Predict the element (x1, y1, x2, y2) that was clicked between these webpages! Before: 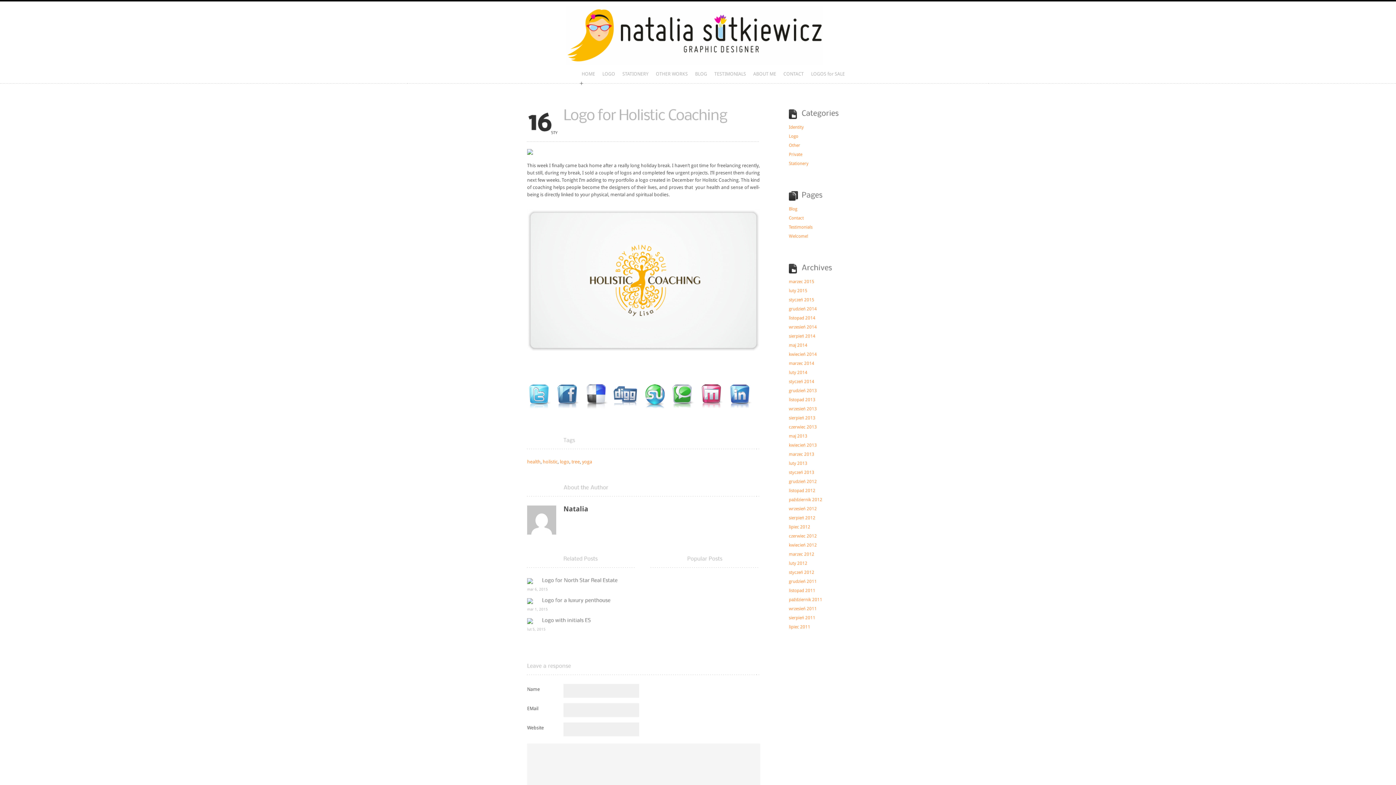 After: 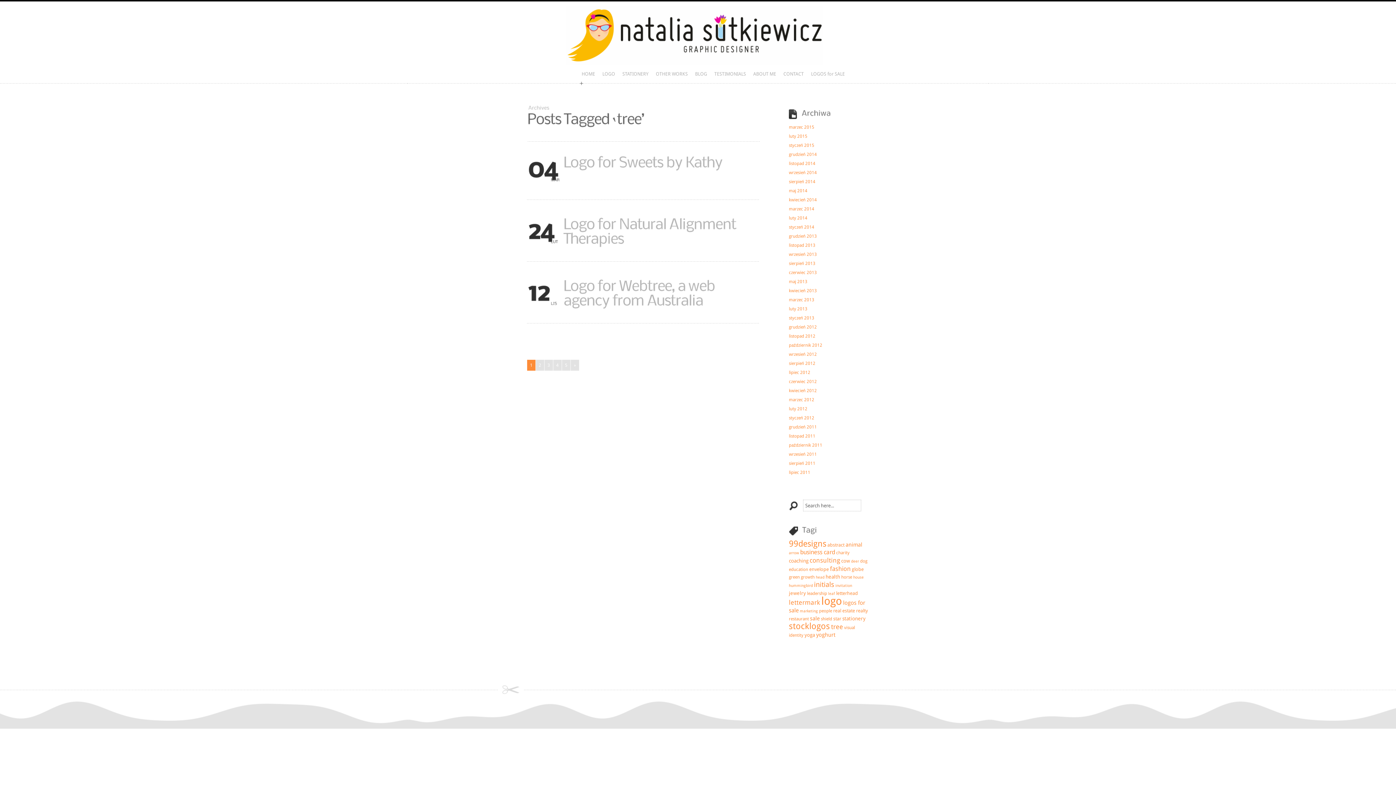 Action: label: tree bbox: (571, 459, 580, 464)